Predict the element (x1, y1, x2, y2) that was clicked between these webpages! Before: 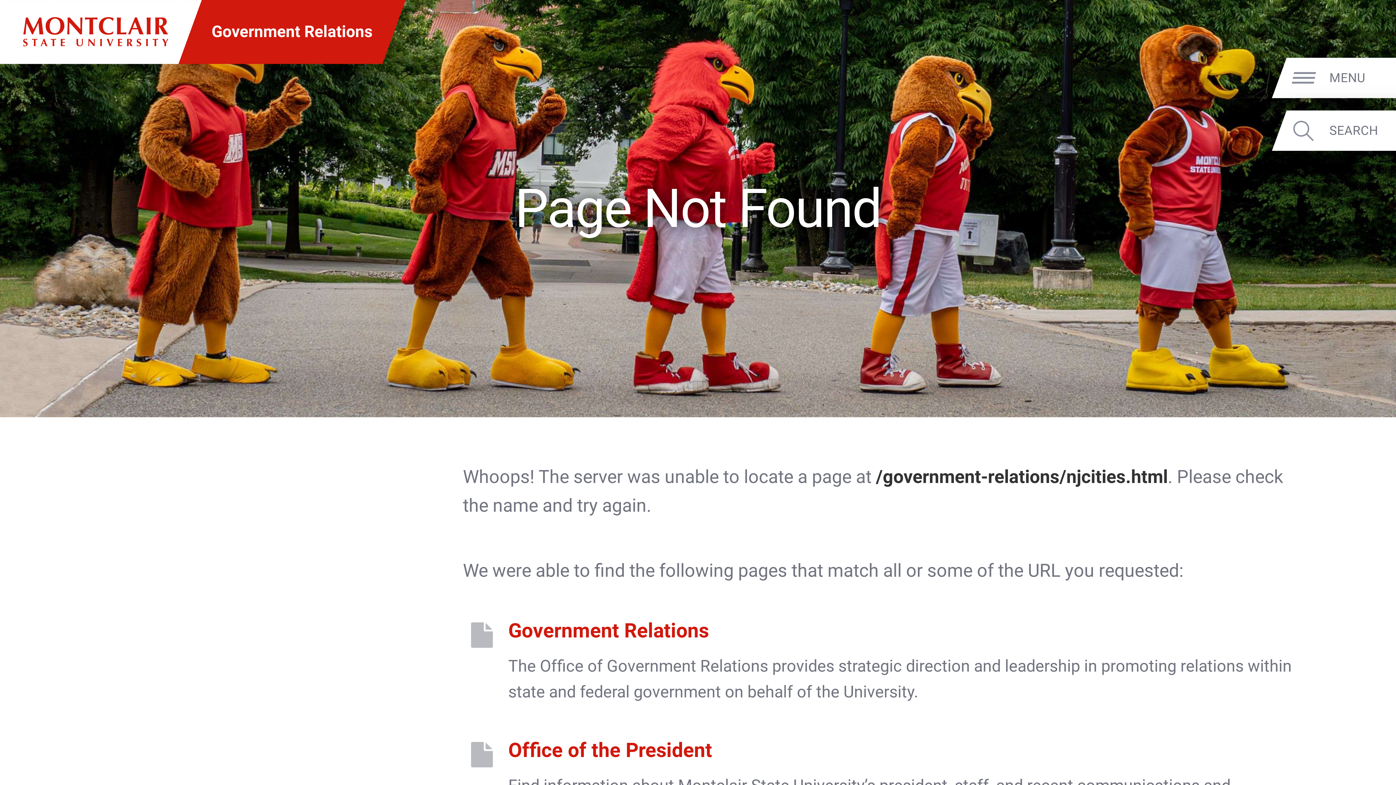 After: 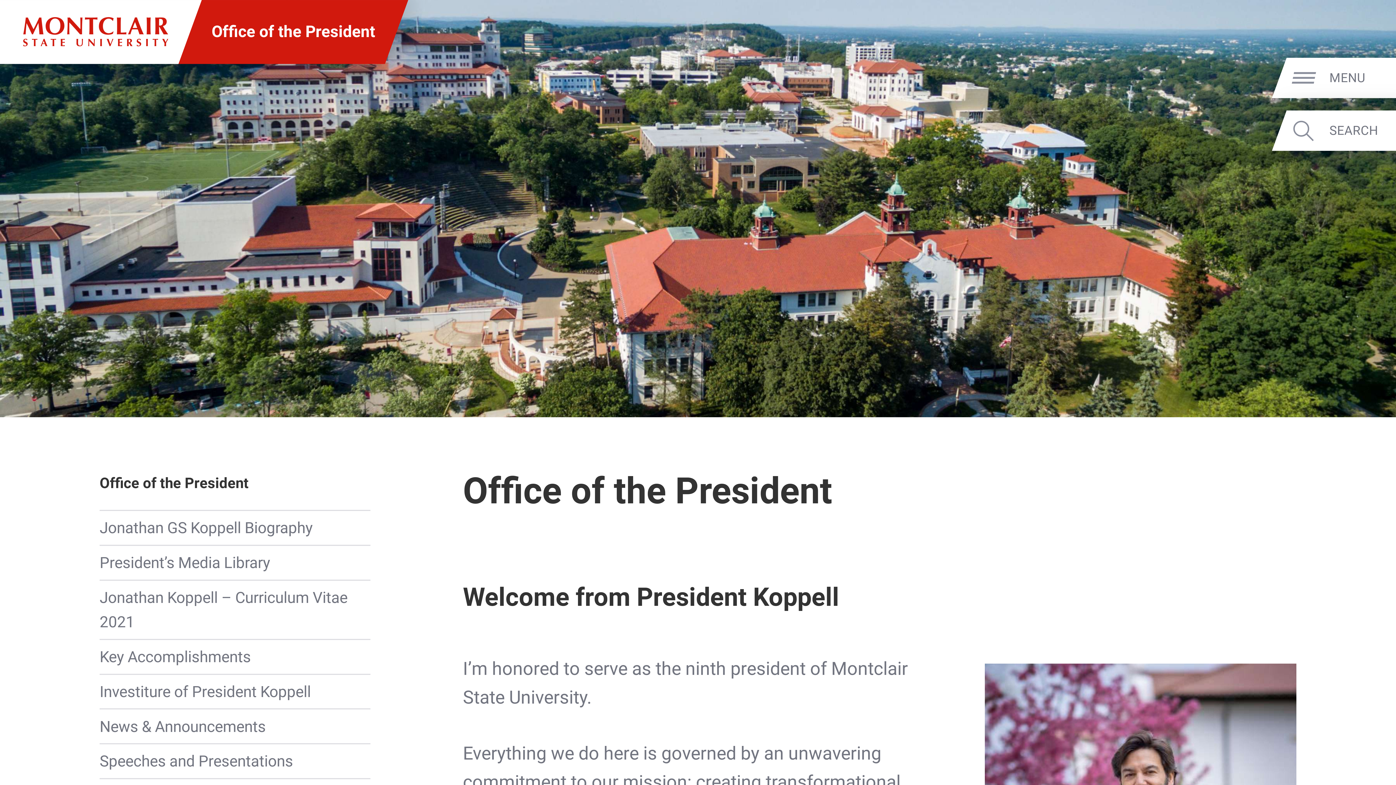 Action: label: Office of the President
- Page bbox: (508, 739, 712, 762)